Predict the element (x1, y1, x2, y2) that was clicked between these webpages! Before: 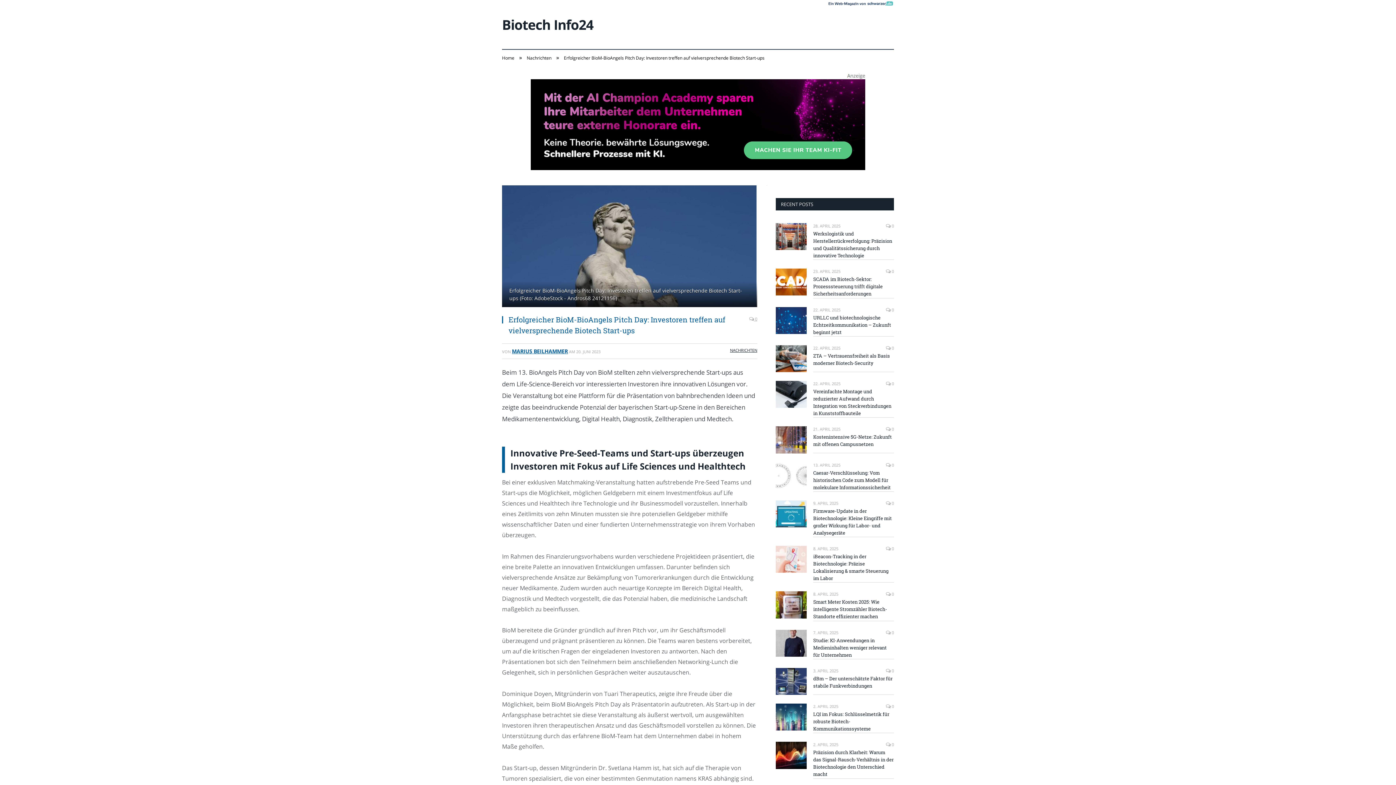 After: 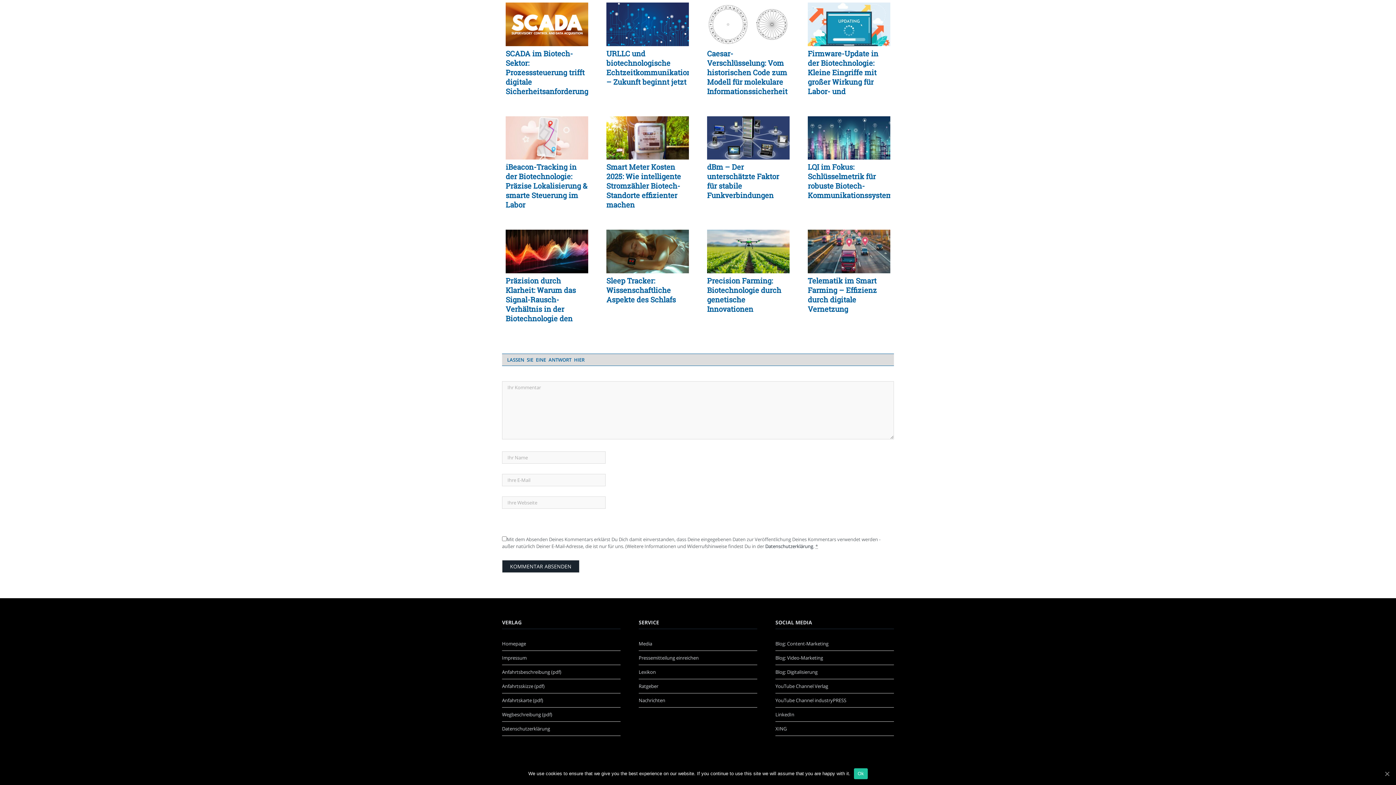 Action: label:  0 bbox: (886, 345, 894, 350)